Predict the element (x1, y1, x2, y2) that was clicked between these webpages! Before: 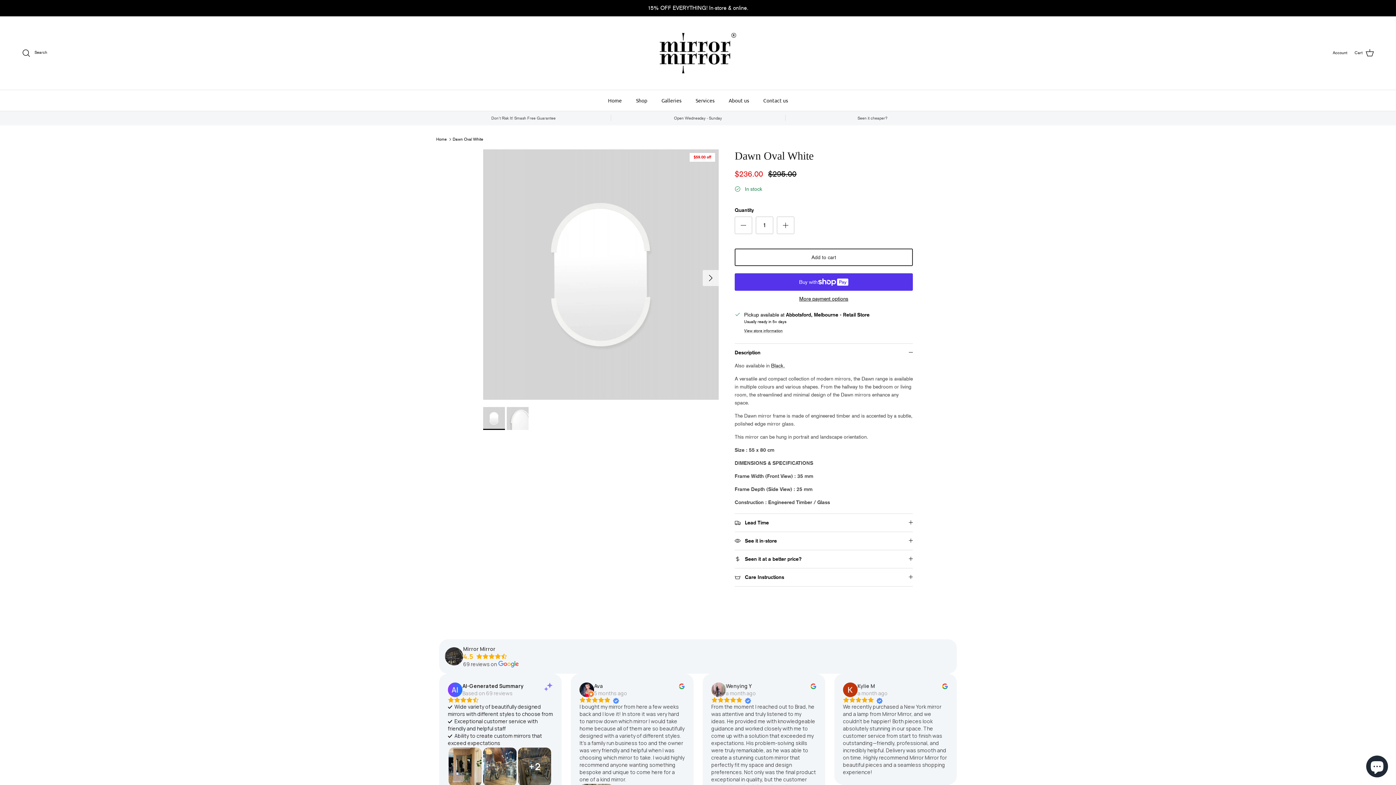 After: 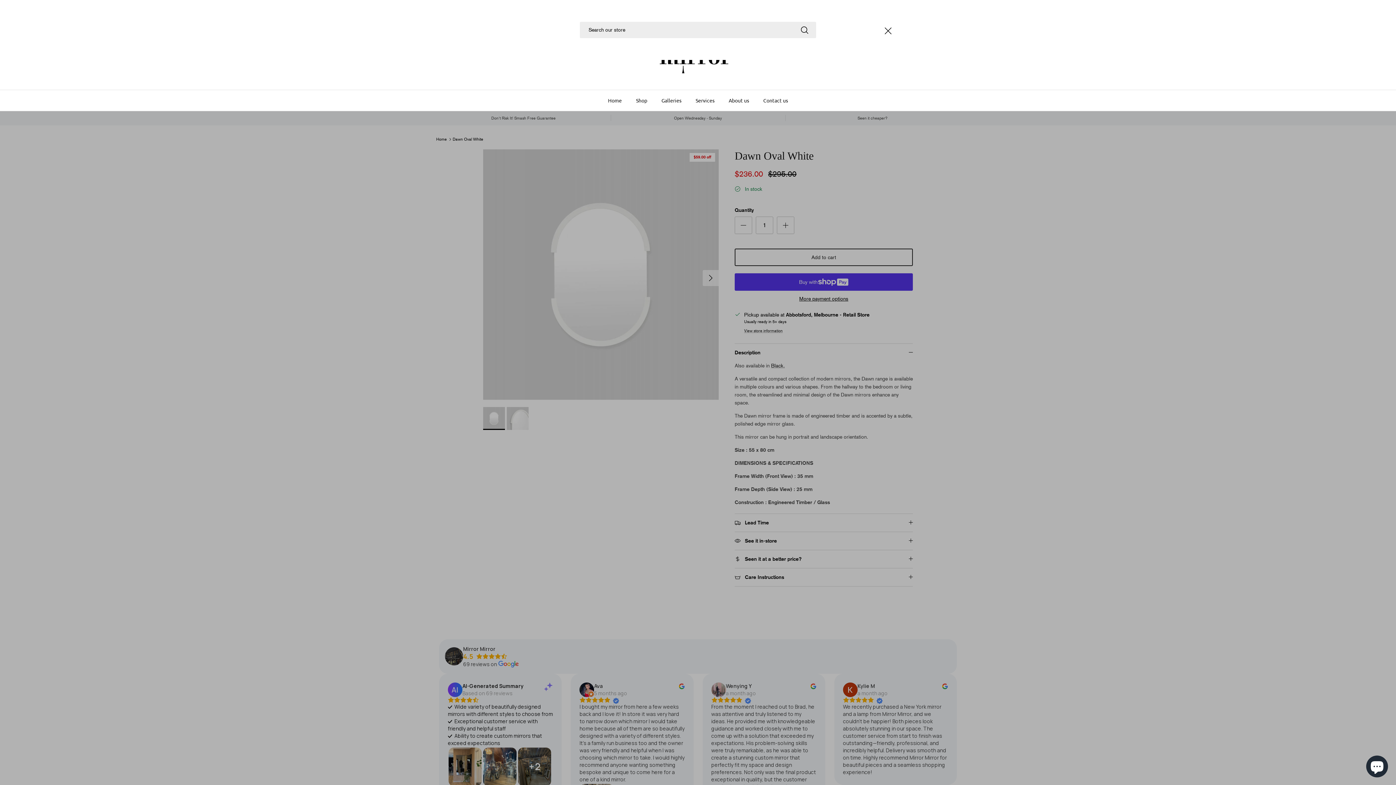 Action: label: Search bbox: (21, 48, 47, 57)